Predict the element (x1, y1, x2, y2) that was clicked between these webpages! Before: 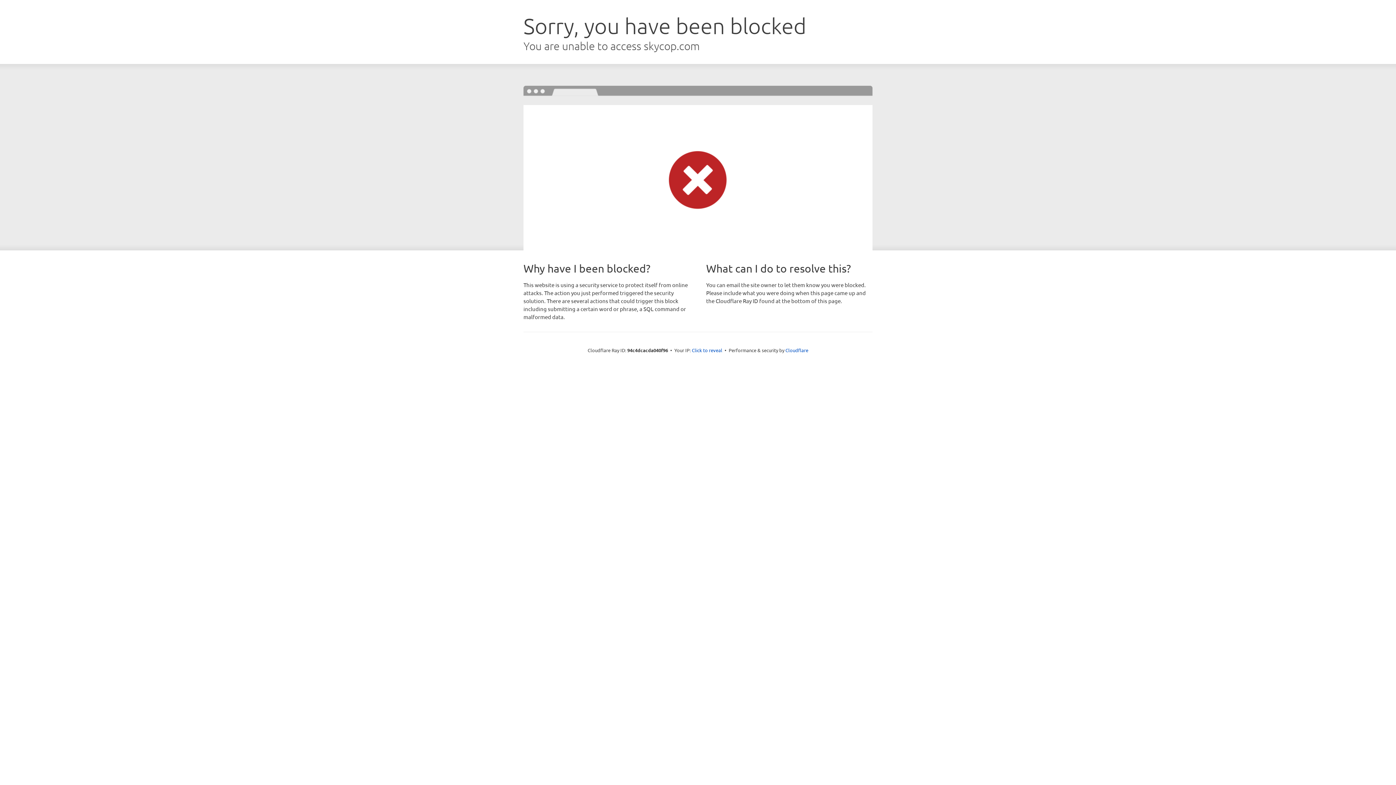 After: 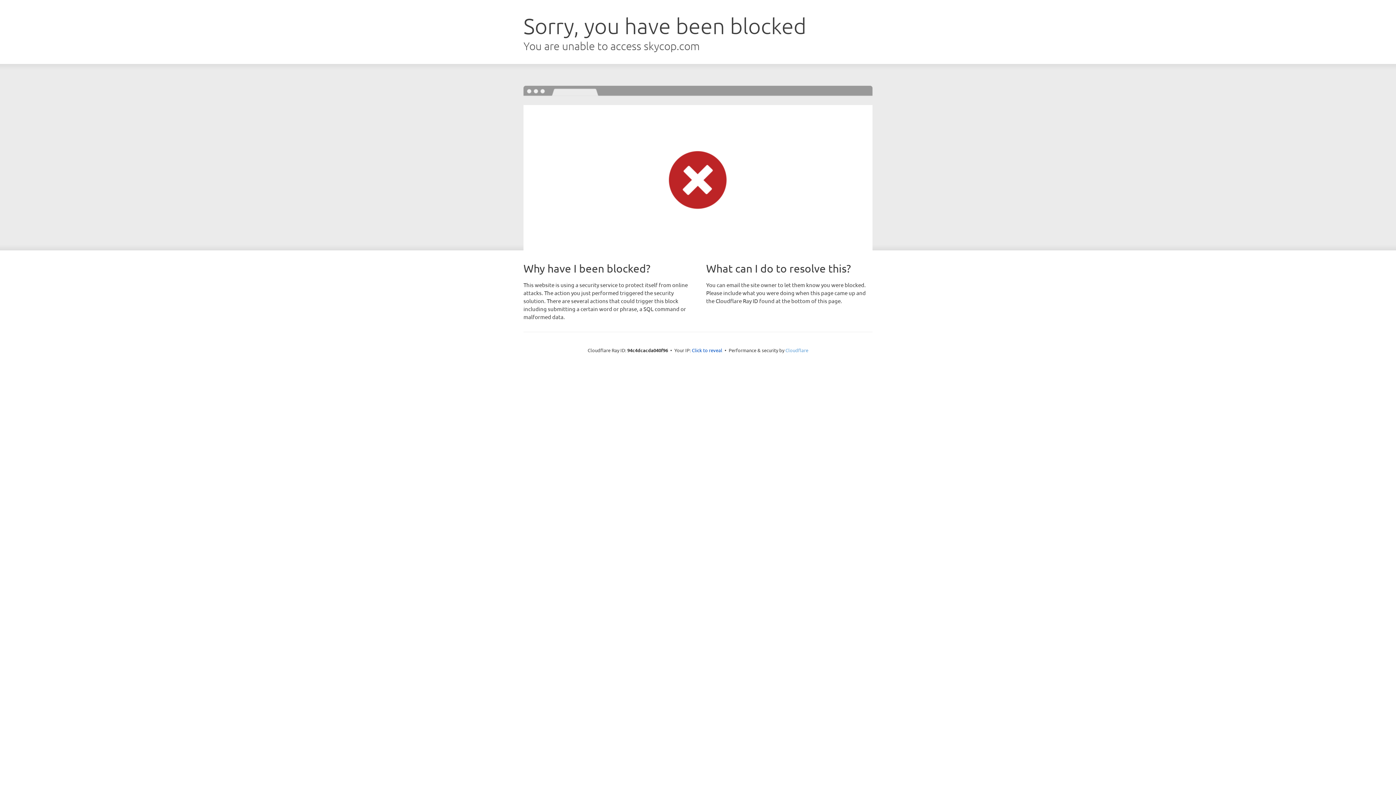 Action: bbox: (785, 347, 808, 353) label: Cloudflare